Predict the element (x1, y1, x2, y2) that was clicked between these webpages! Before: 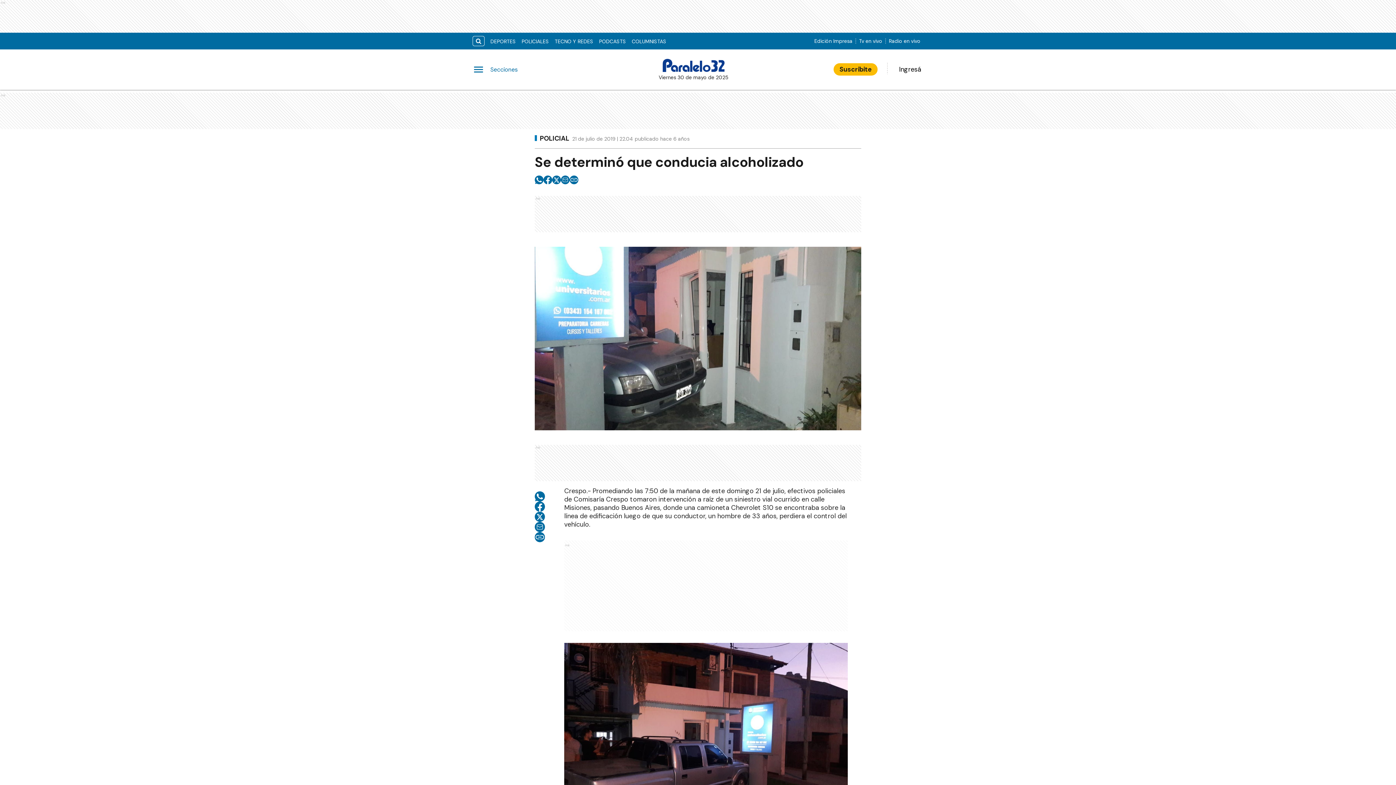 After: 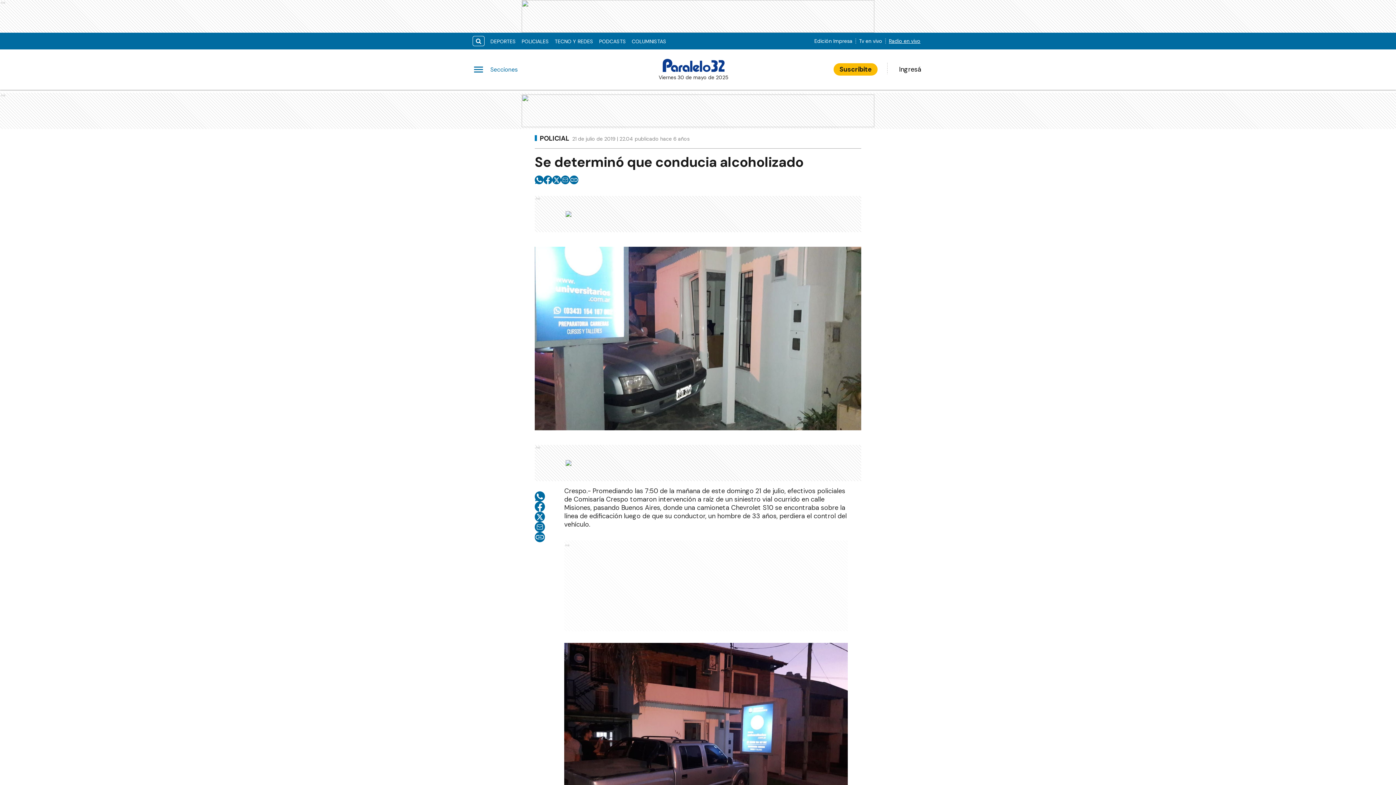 Action: label: Radio en vivo bbox: (886, 37, 923, 44)